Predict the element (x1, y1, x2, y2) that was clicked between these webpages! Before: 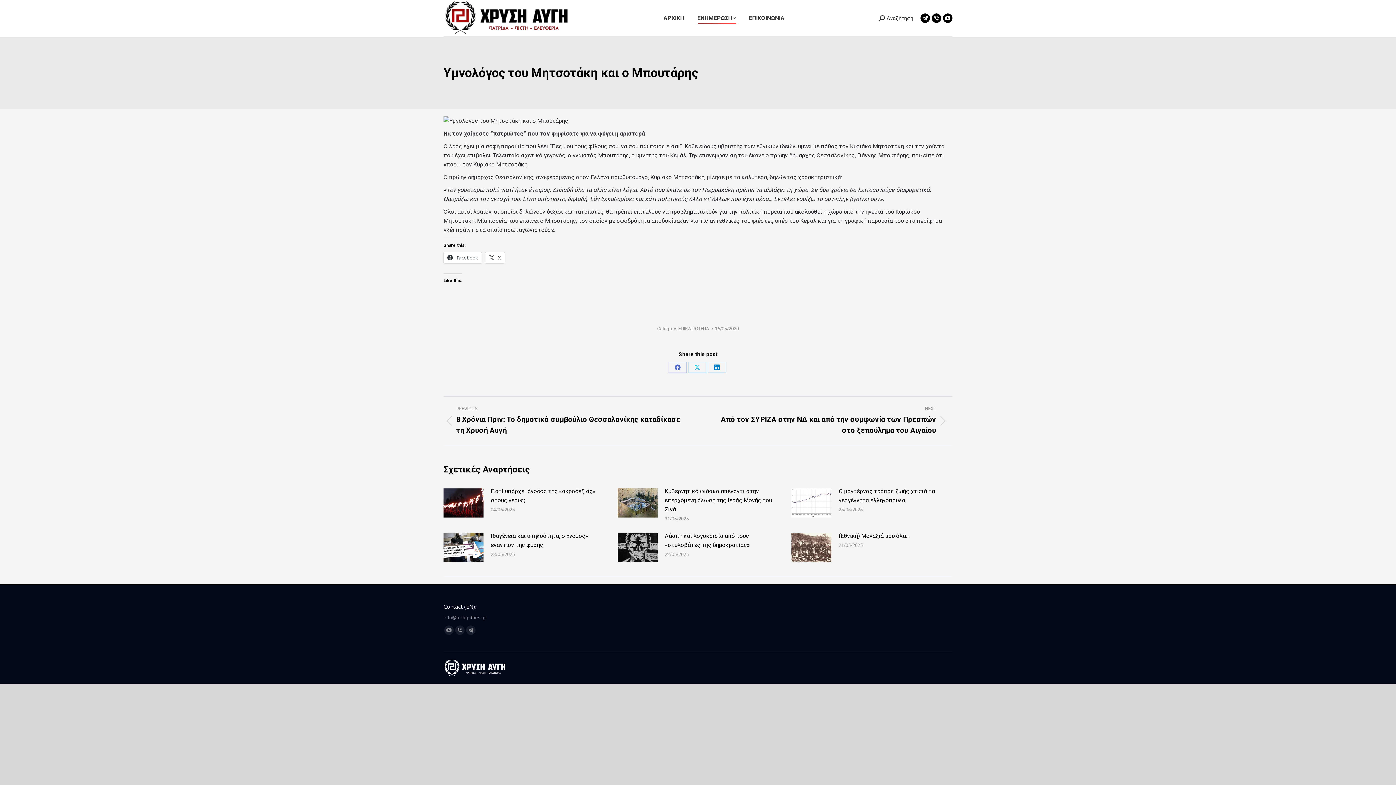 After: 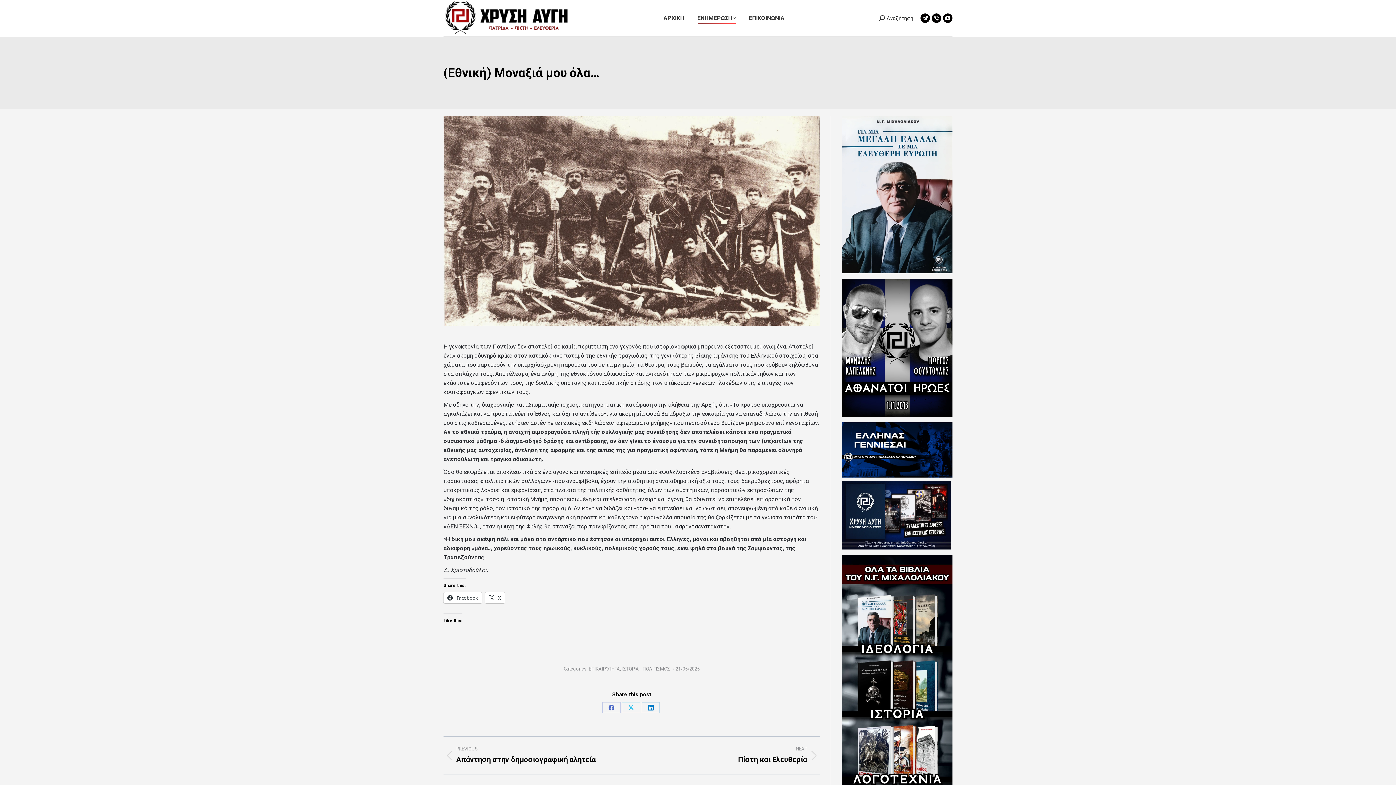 Action: bbox: (791, 533, 831, 562) label: Post image